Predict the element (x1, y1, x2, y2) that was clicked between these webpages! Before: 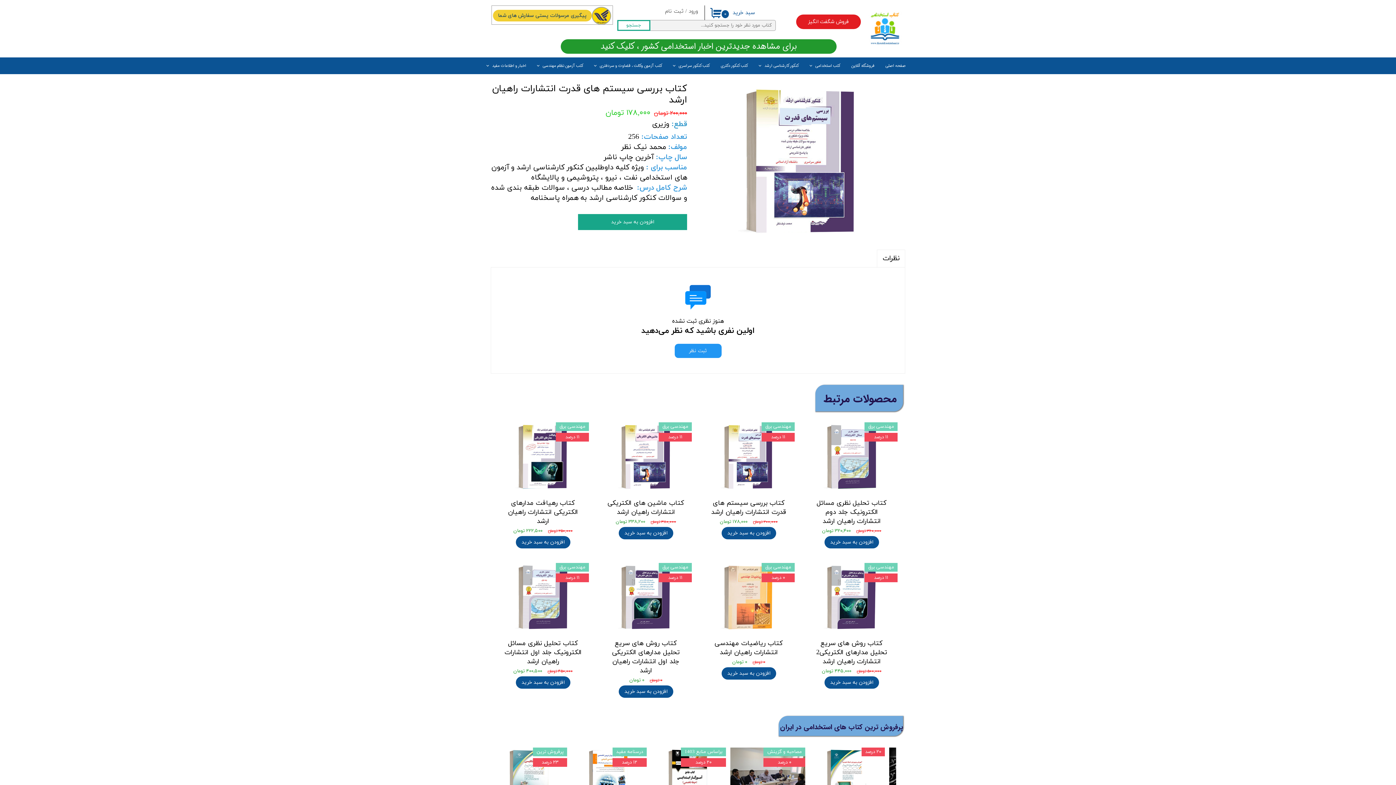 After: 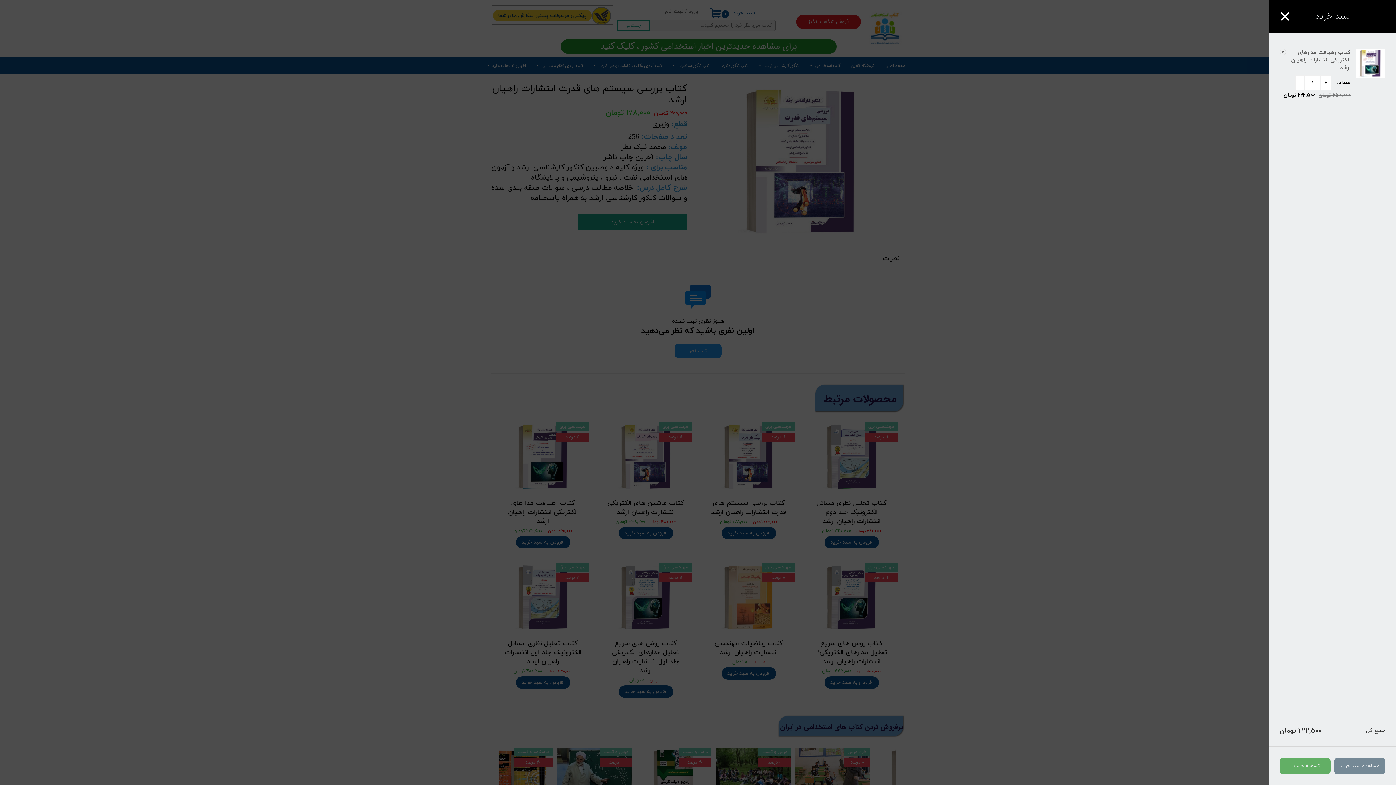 Action: bbox: (515, 536, 570, 548) label: افزودن به سبد خرید